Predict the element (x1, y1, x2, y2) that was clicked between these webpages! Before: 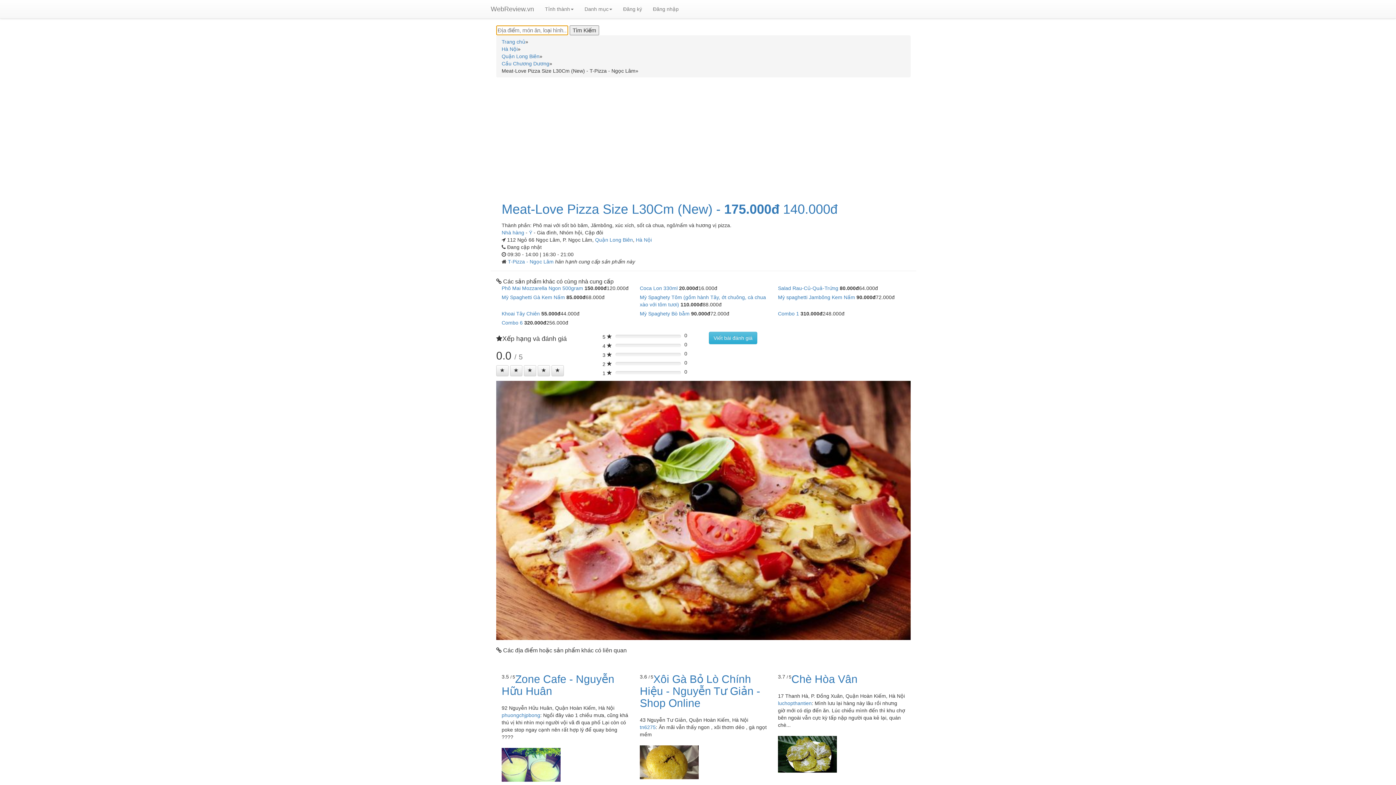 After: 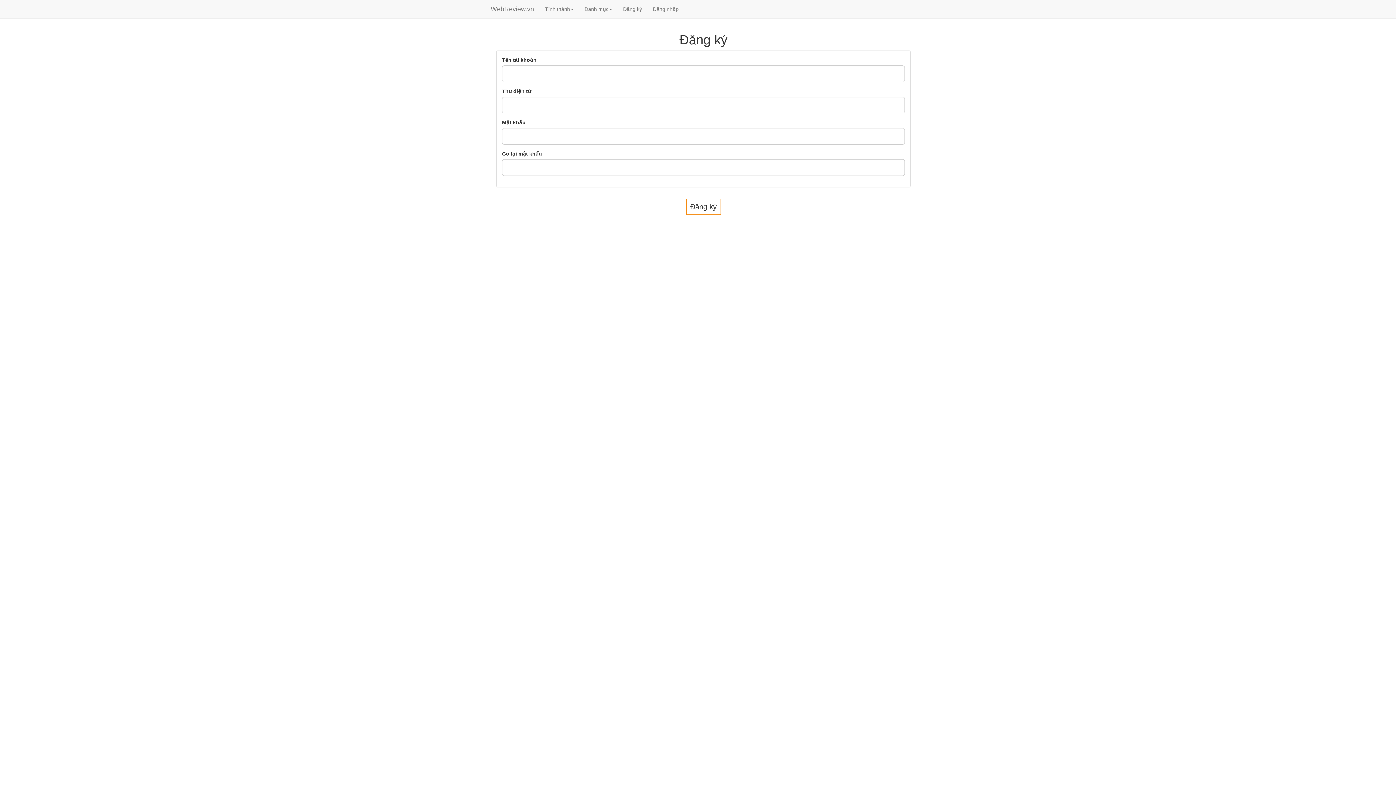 Action: label: Đăng ký bbox: (617, 0, 647, 18)